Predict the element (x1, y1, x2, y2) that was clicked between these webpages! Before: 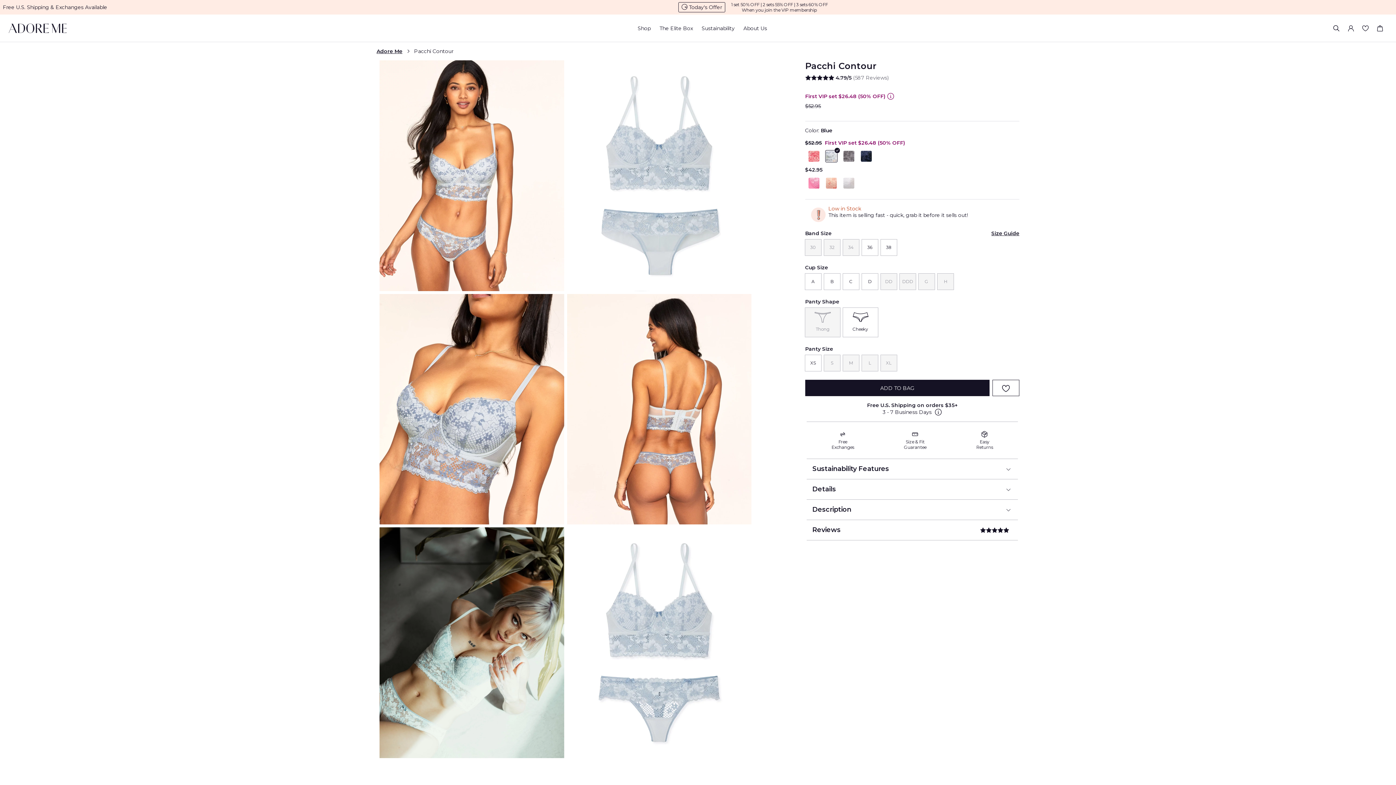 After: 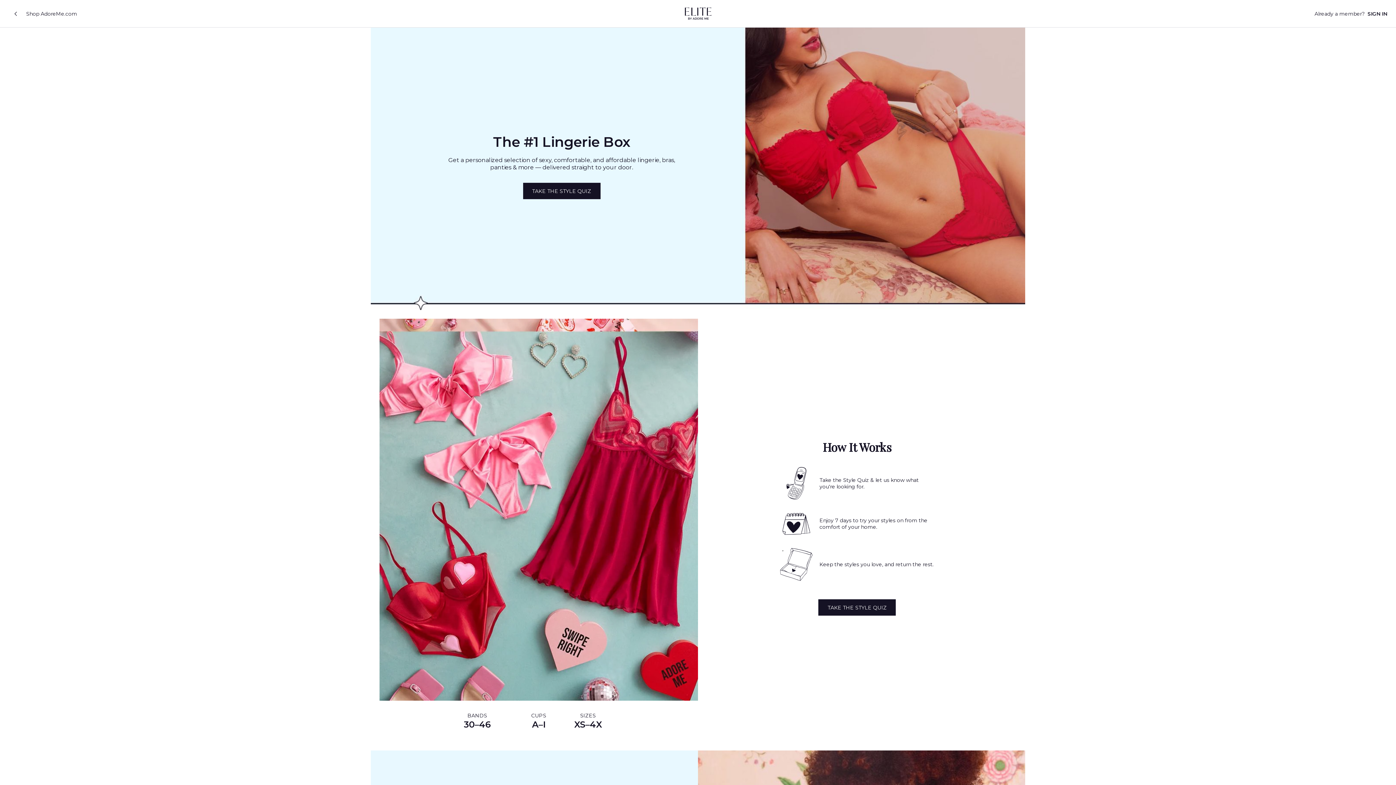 Action: label: The Elite Box bbox: (650, 19, 693, 37)